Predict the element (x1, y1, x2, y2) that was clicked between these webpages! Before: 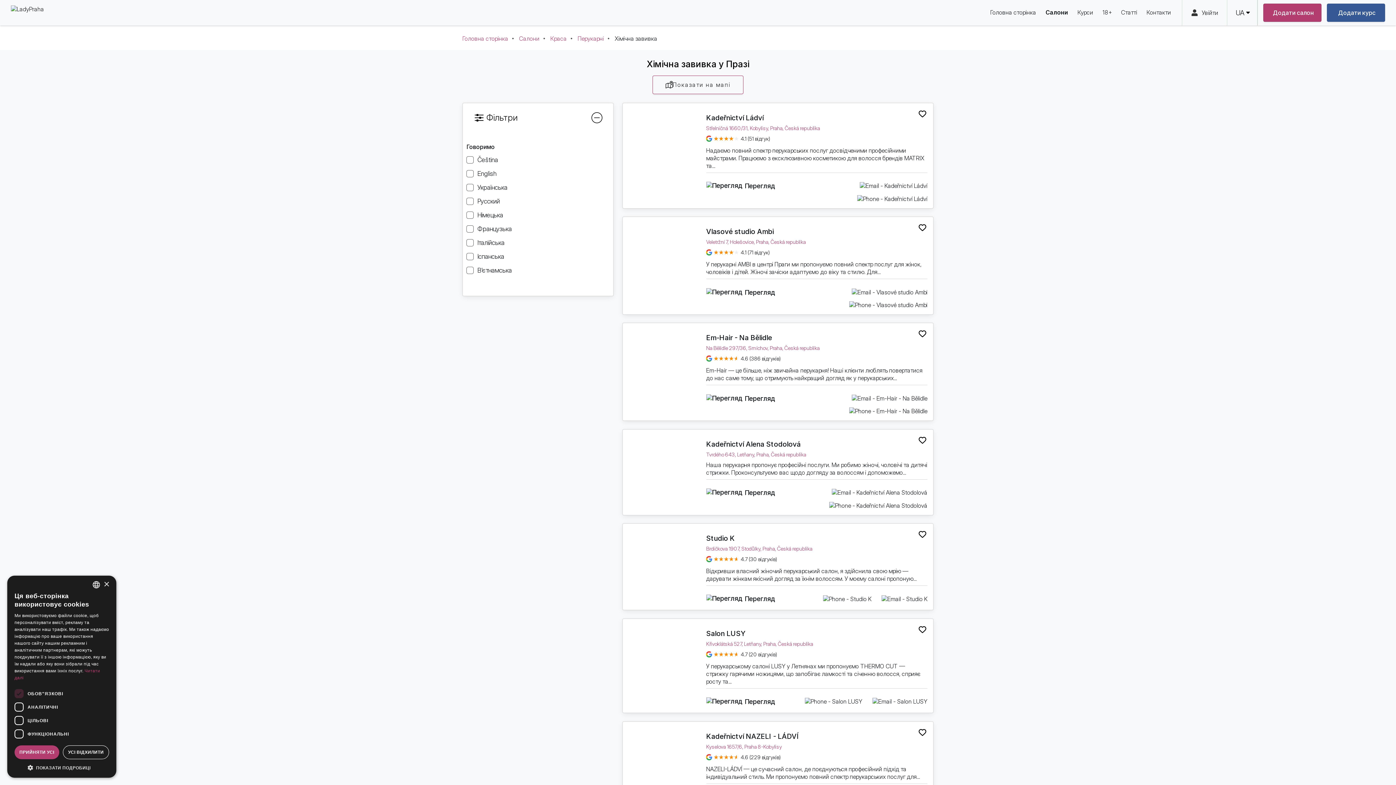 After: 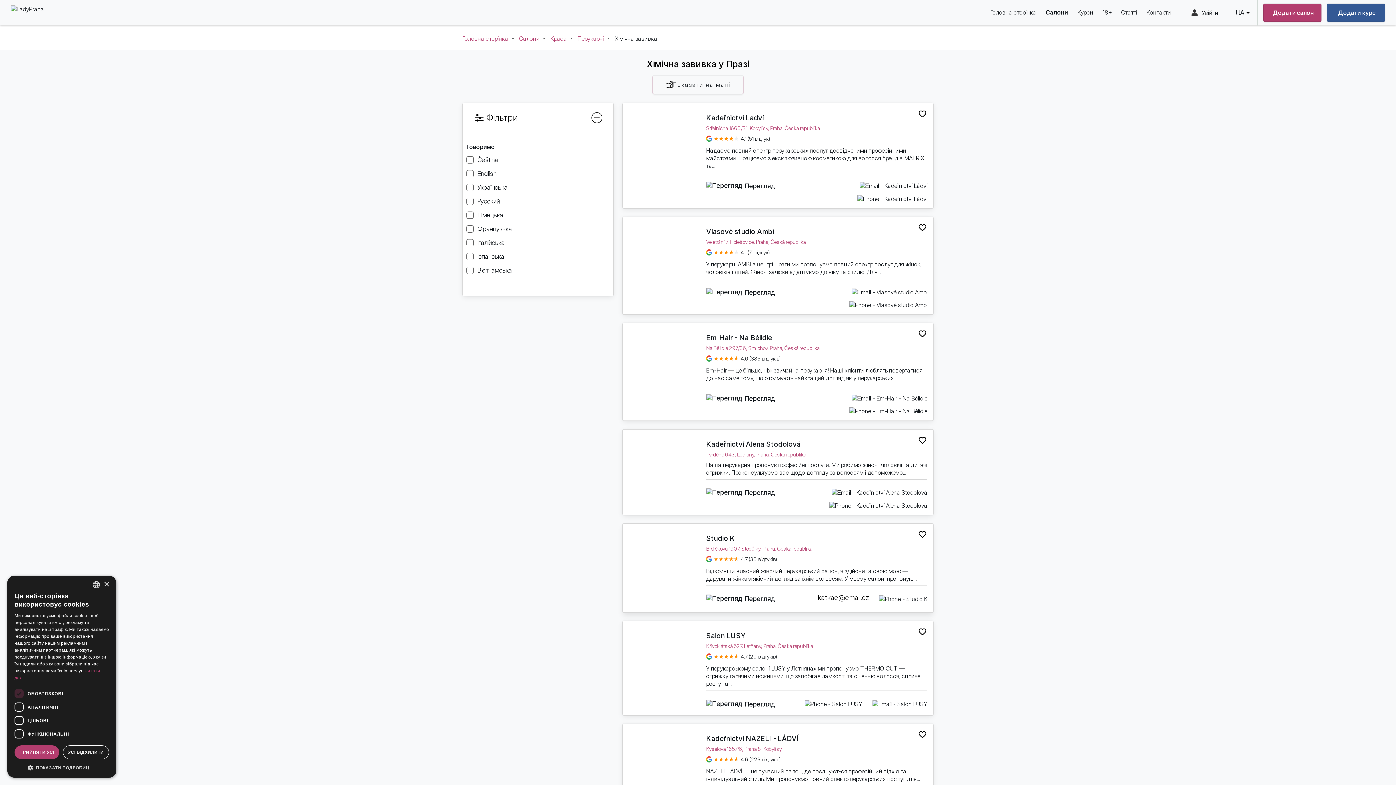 Action: bbox: (881, 594, 927, 602)